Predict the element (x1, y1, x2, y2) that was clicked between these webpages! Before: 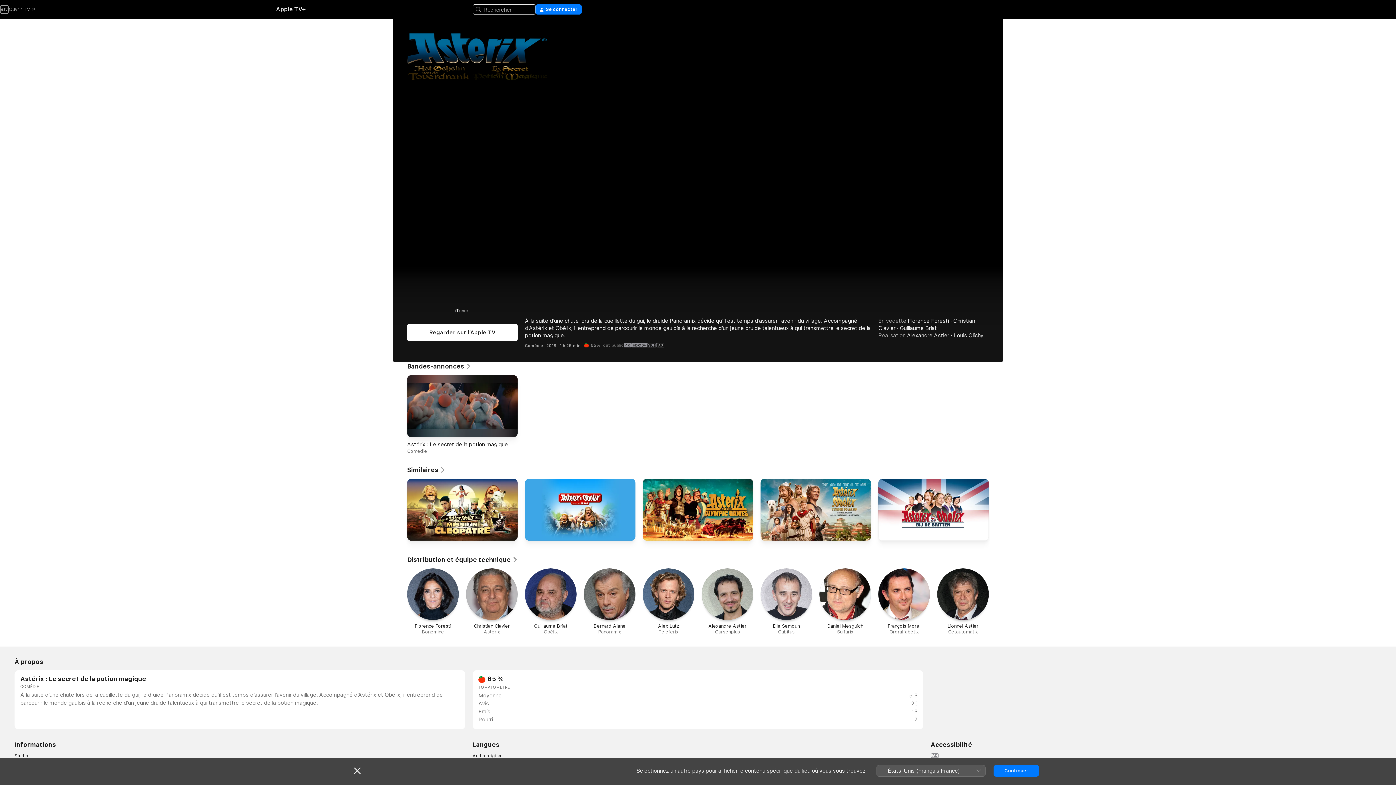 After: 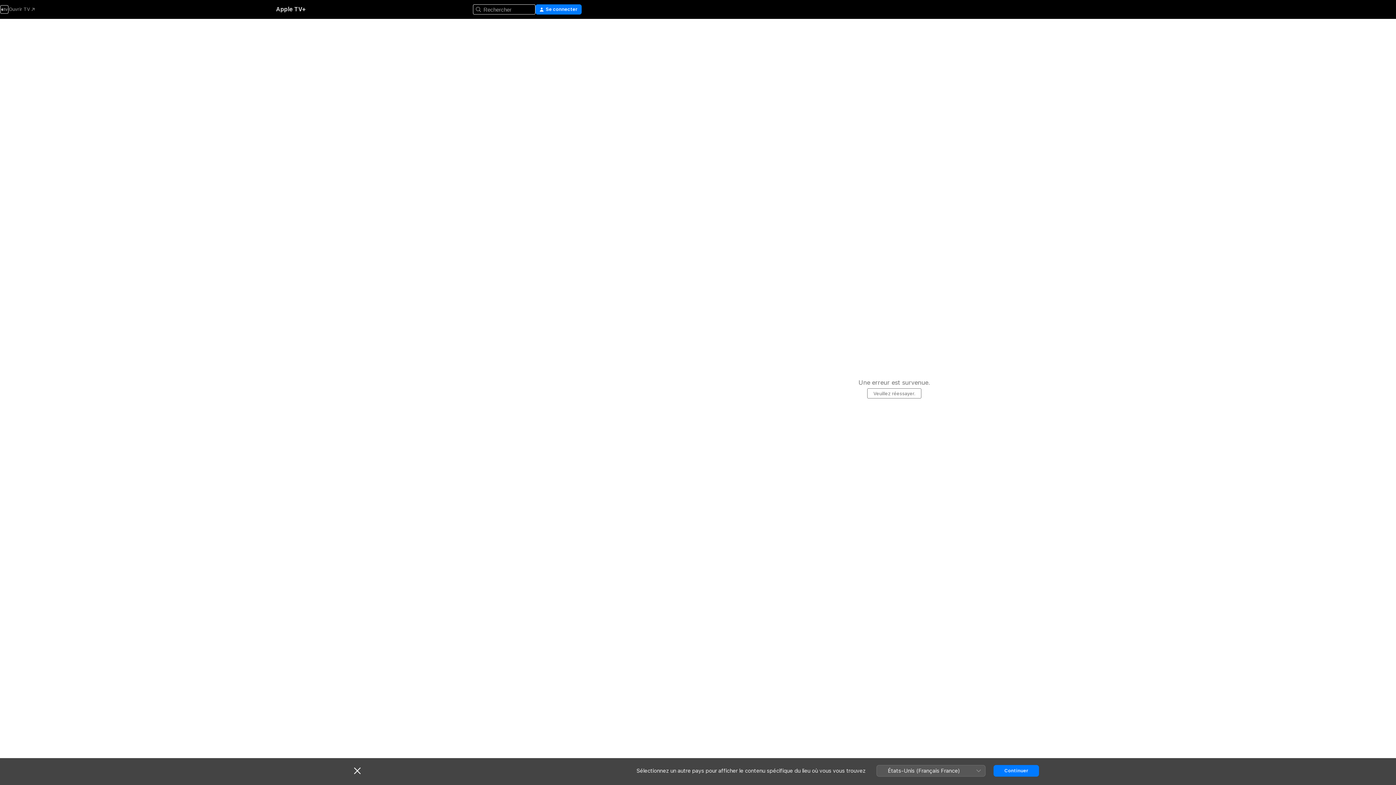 Action: bbox: (937, 568, 989, 635) label: Lionnel Astier

Cetautomatix